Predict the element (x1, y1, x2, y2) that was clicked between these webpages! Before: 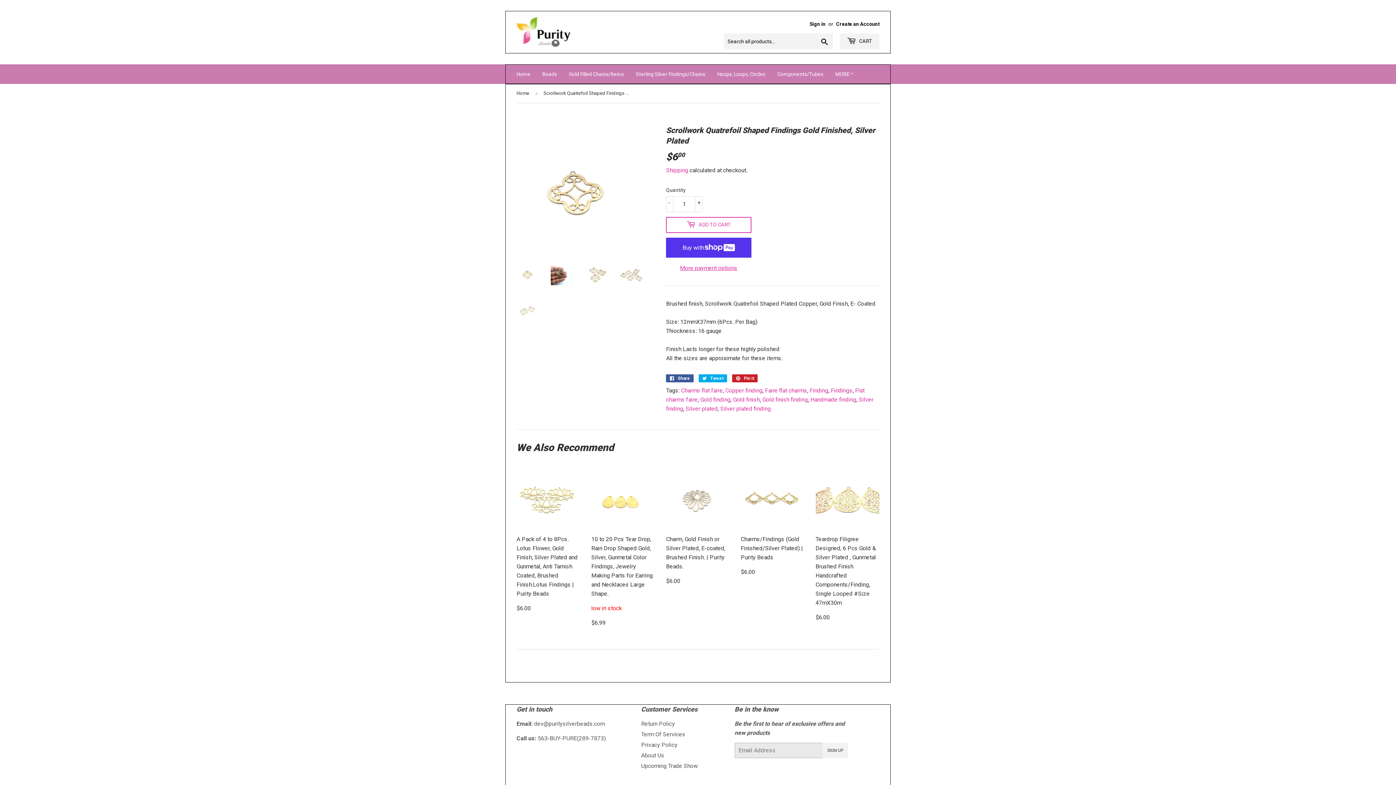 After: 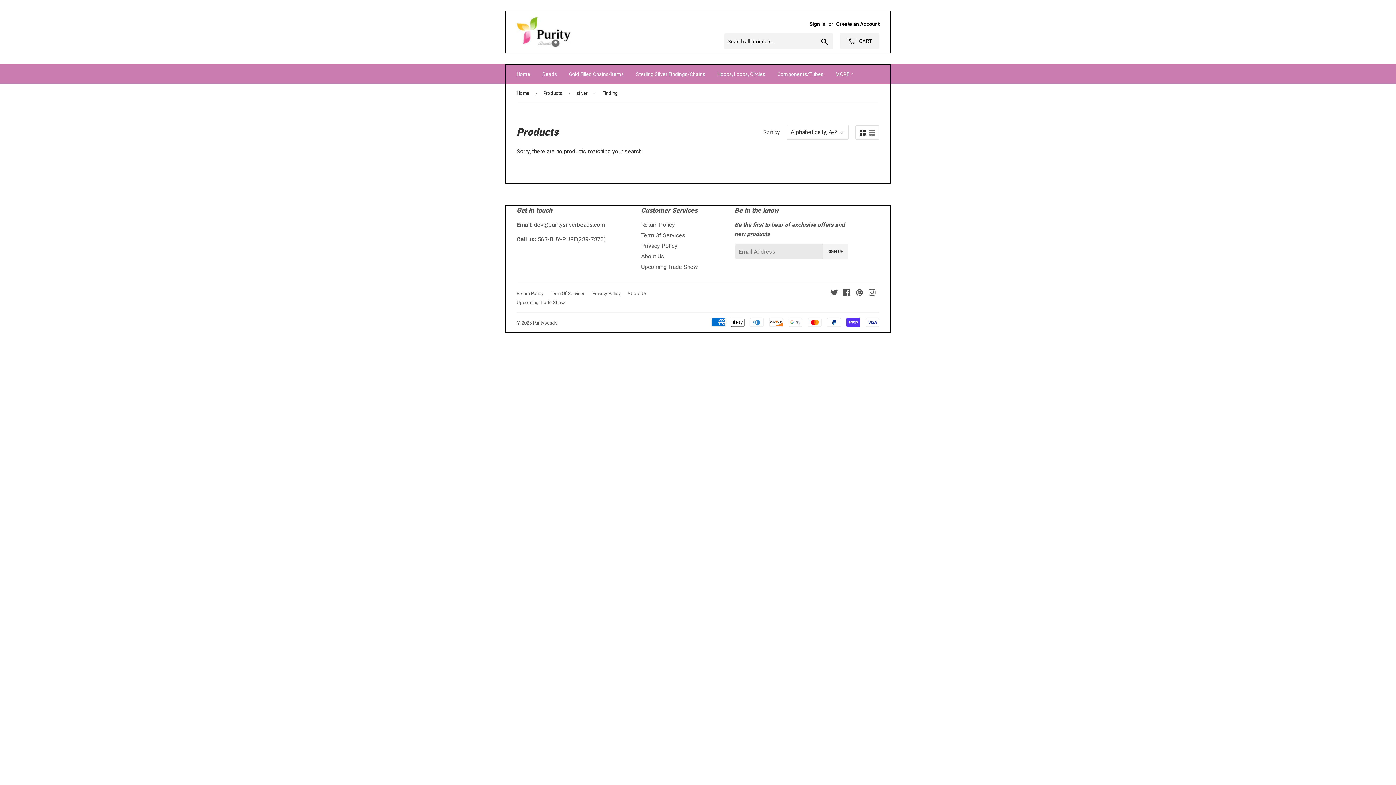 Action: bbox: (720, 405, 770, 412) label: Silver plated finding